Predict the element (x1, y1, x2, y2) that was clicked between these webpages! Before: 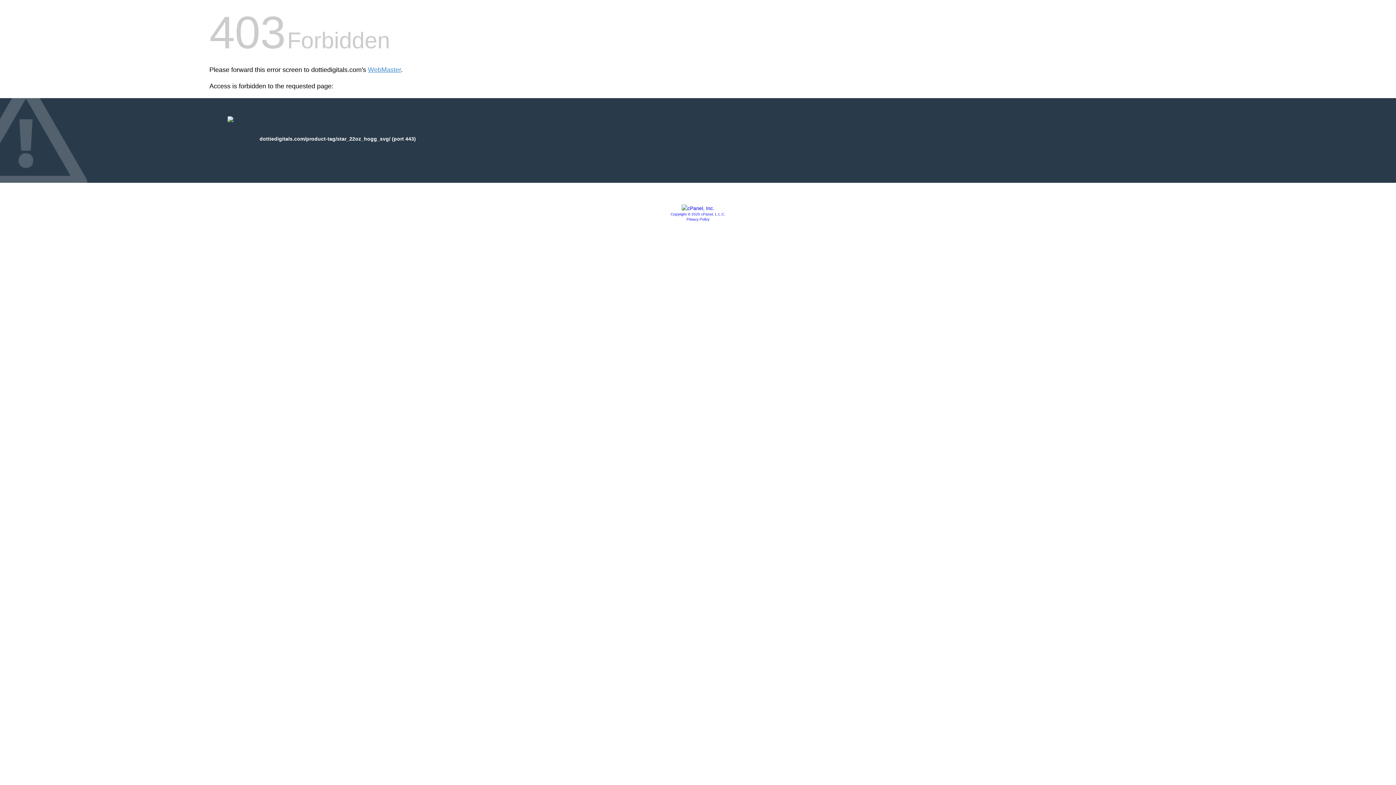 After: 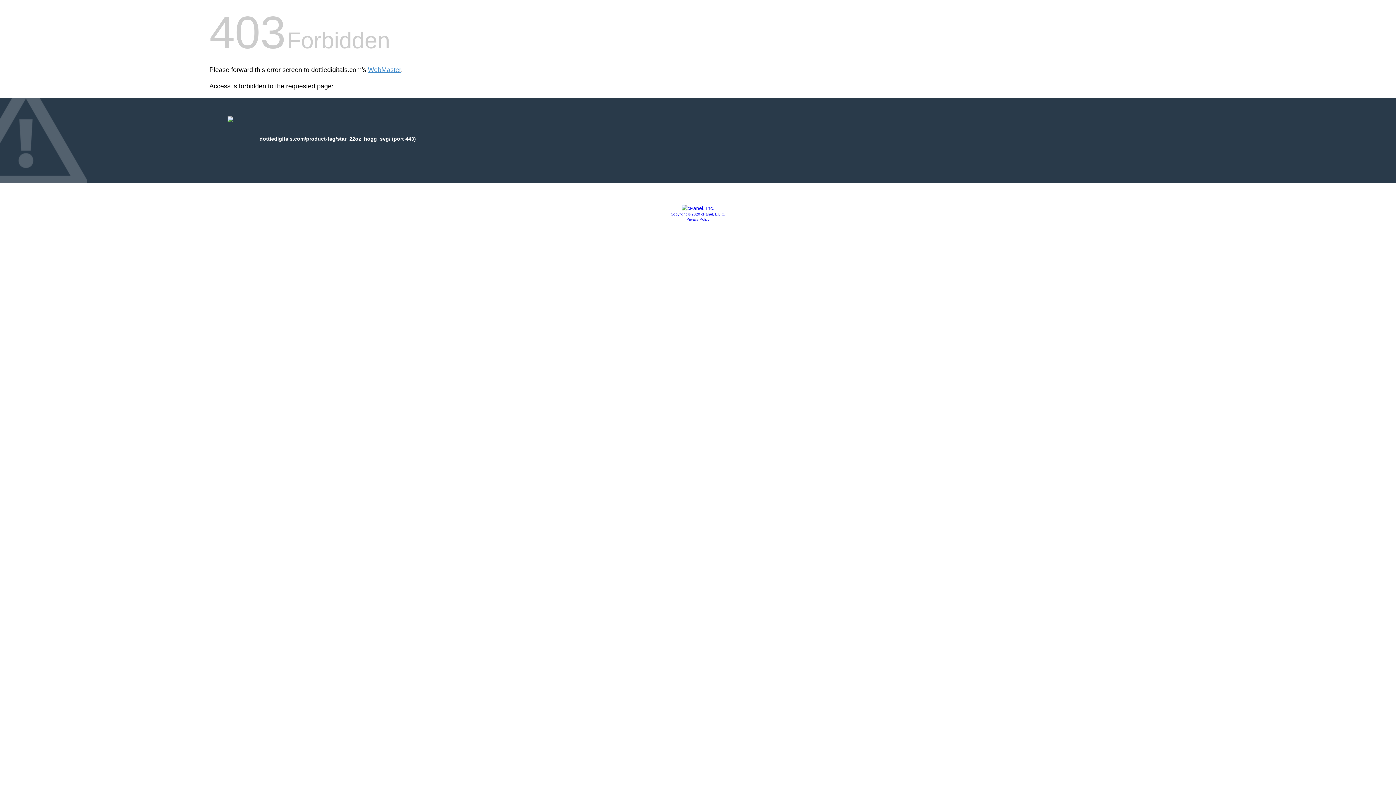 Action: bbox: (670, 212, 725, 216) label: Copyright © 2020 cPanel, L.L.C.